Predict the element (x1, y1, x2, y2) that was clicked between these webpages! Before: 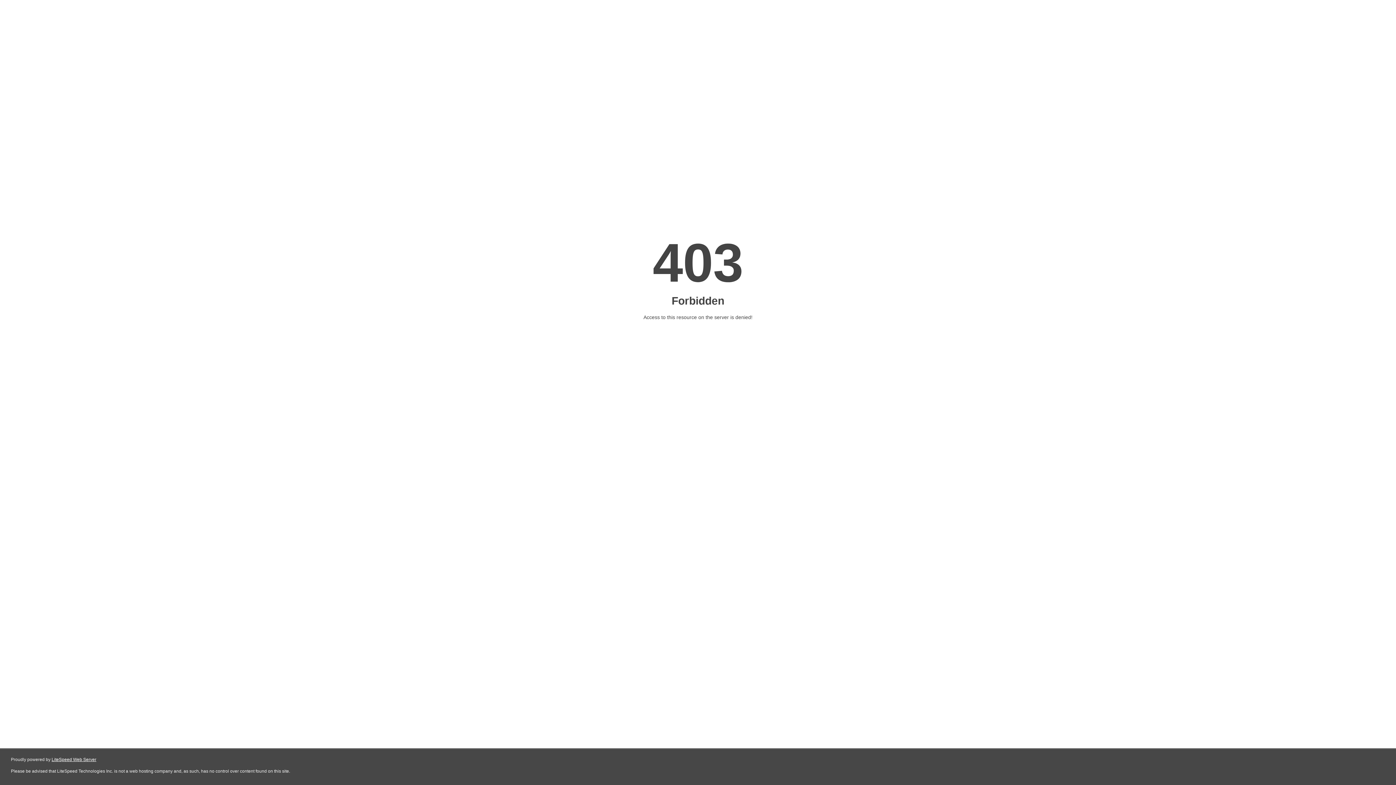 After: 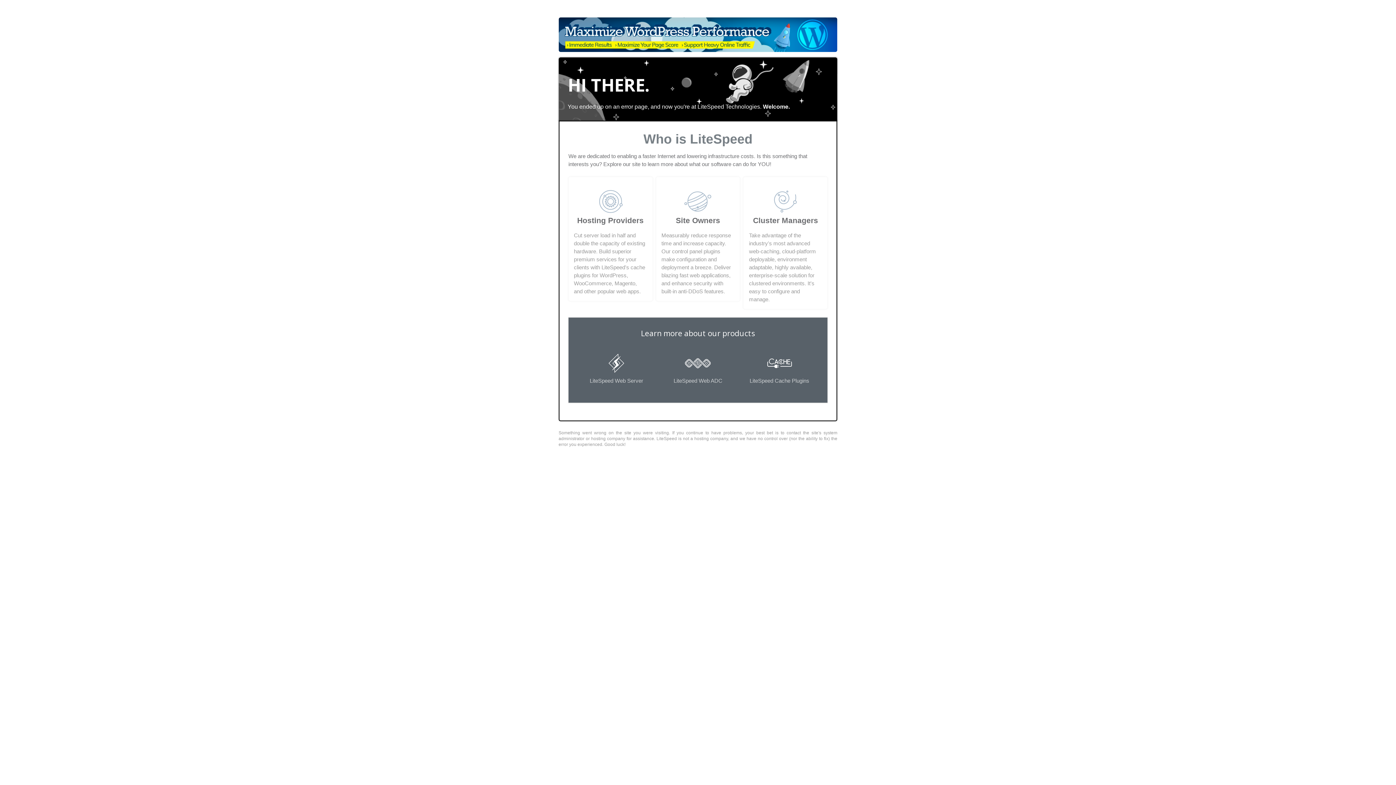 Action: label: LiteSpeed Web Server bbox: (51, 757, 96, 762)